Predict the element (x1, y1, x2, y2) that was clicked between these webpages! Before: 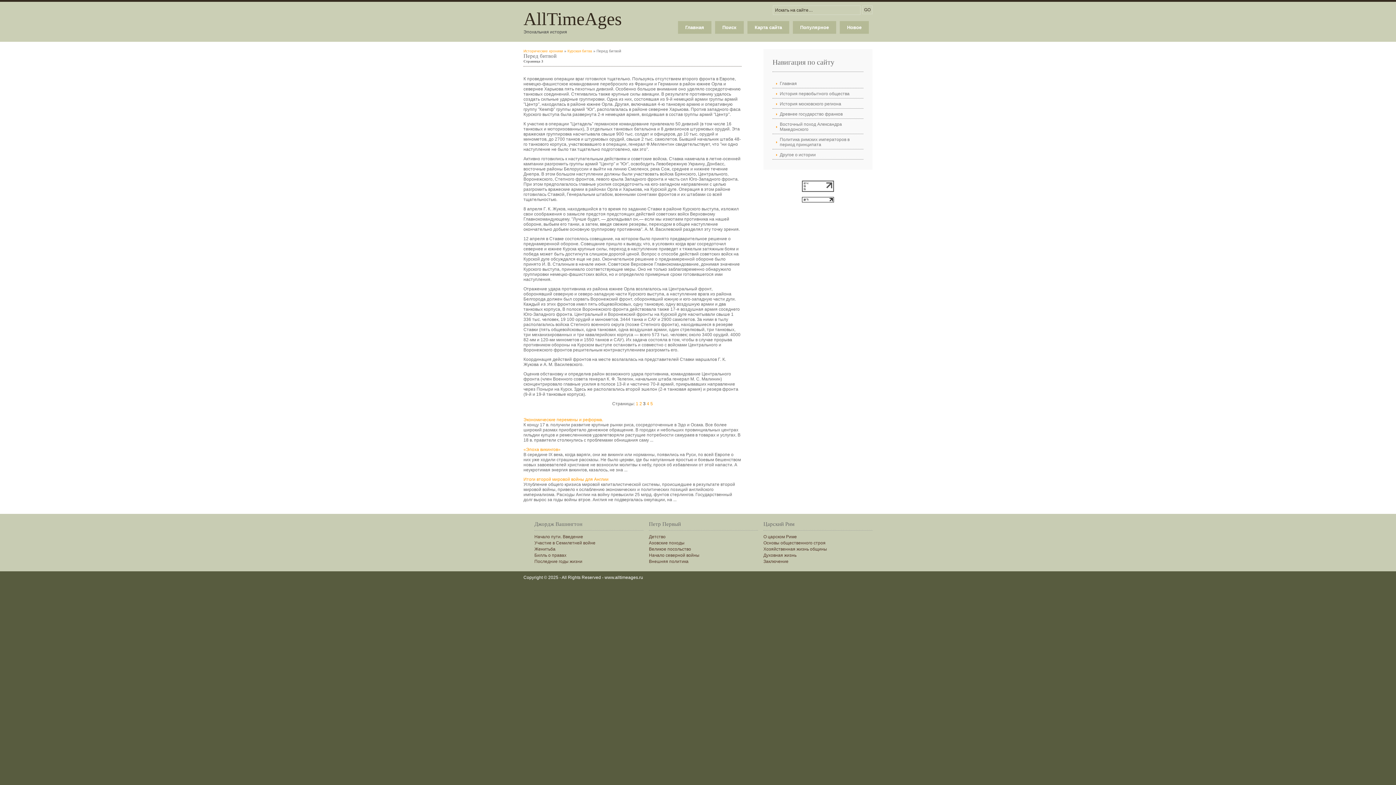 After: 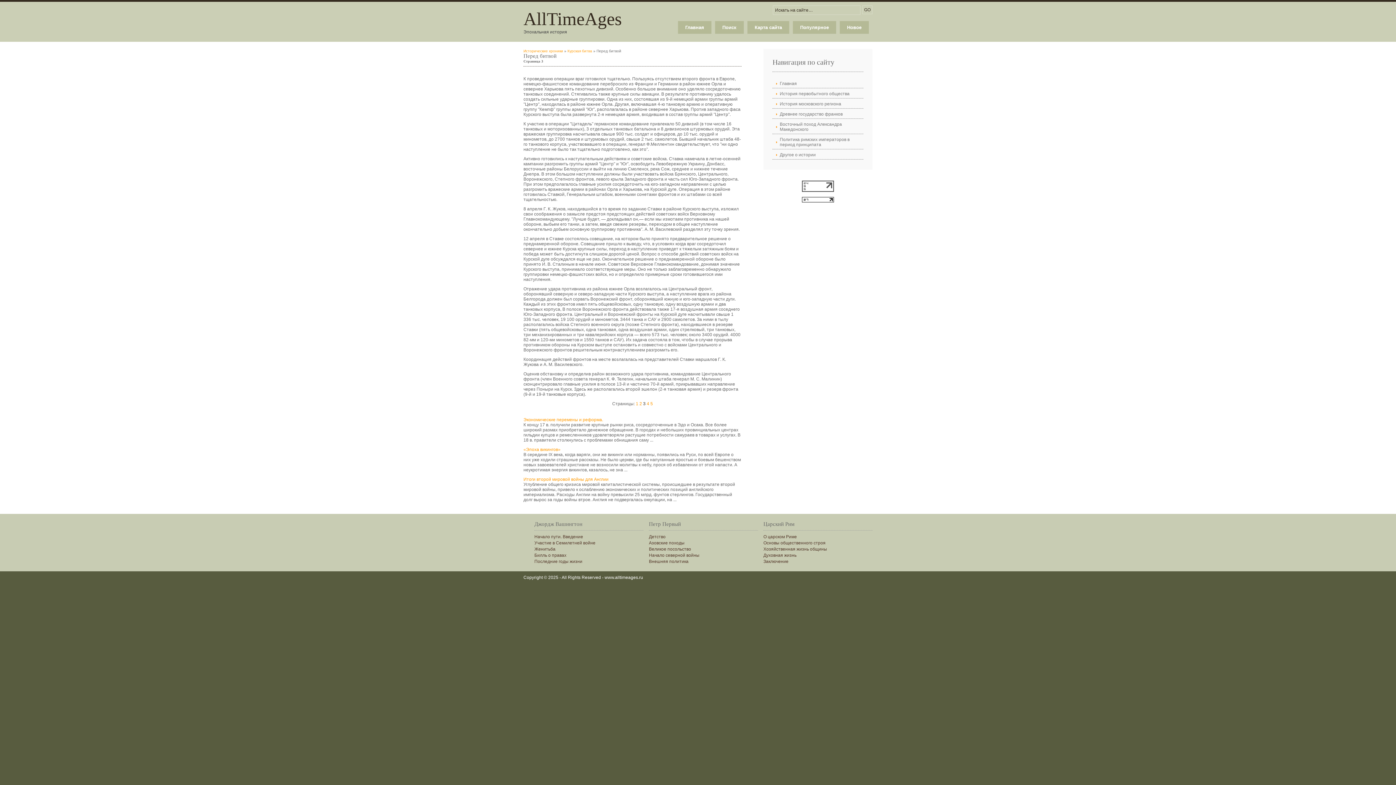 Action: bbox: (763, 180, 872, 192)